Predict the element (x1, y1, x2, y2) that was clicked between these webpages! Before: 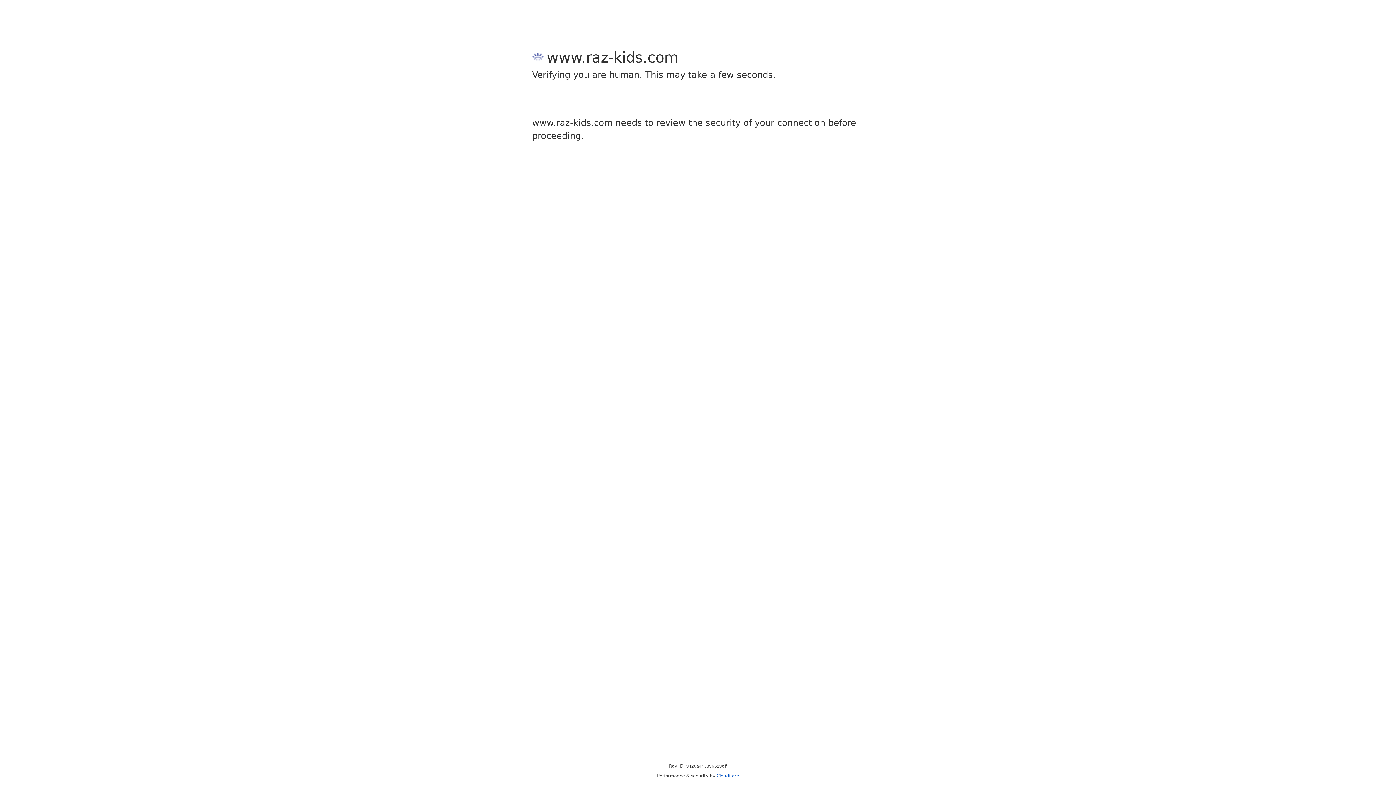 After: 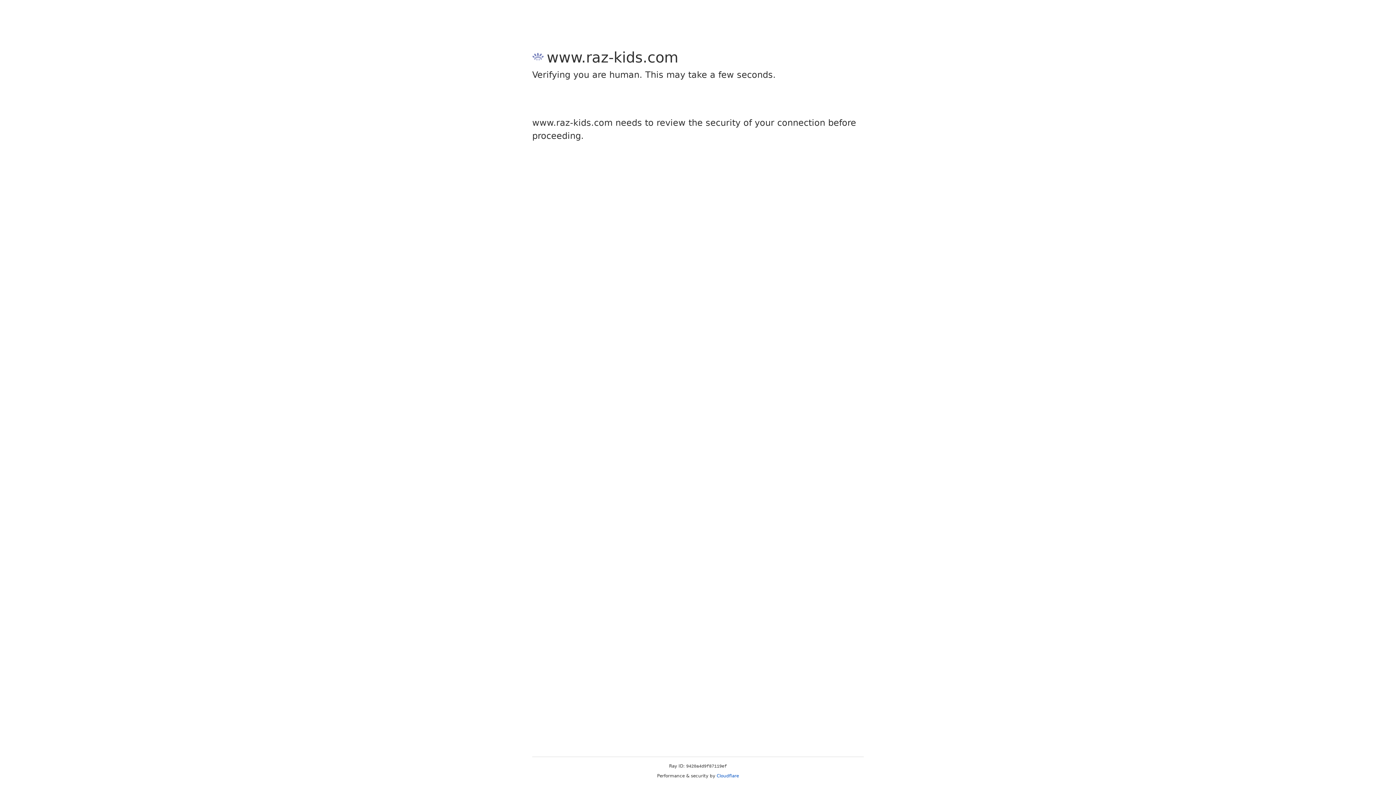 Action: label: Cloudflare bbox: (716, 773, 739, 778)